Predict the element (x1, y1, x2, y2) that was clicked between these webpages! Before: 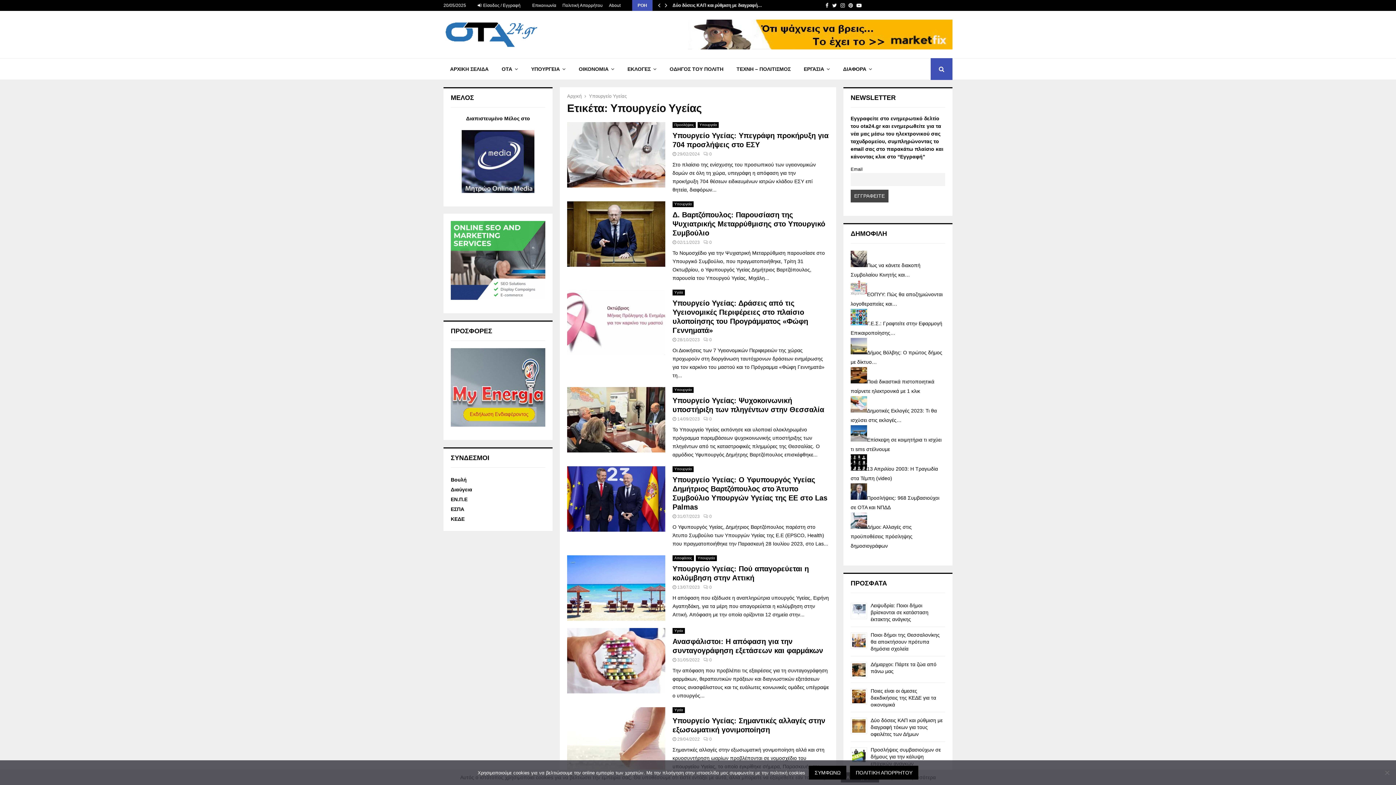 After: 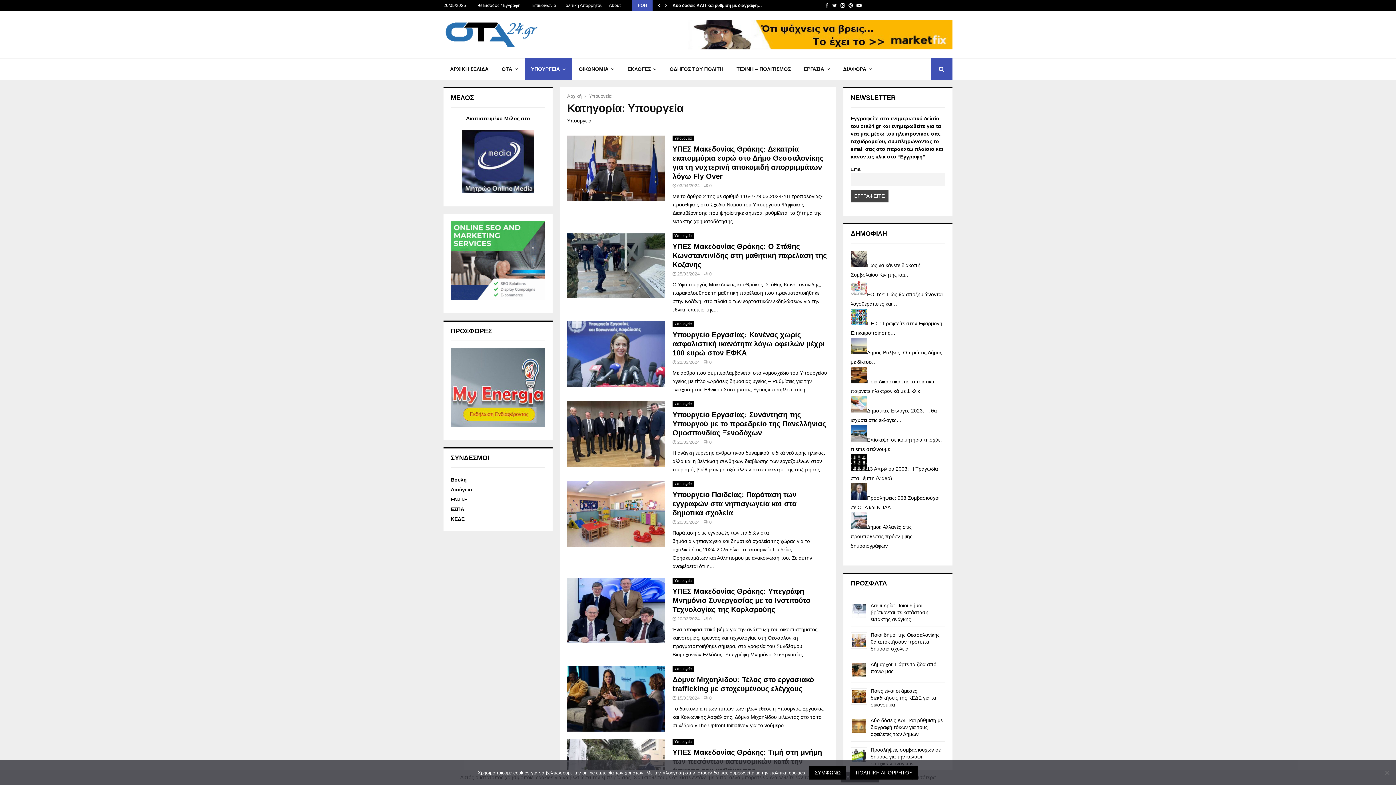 Action: bbox: (524, 58, 572, 80) label: ΥΠΟΥΡΓΕΙΑ